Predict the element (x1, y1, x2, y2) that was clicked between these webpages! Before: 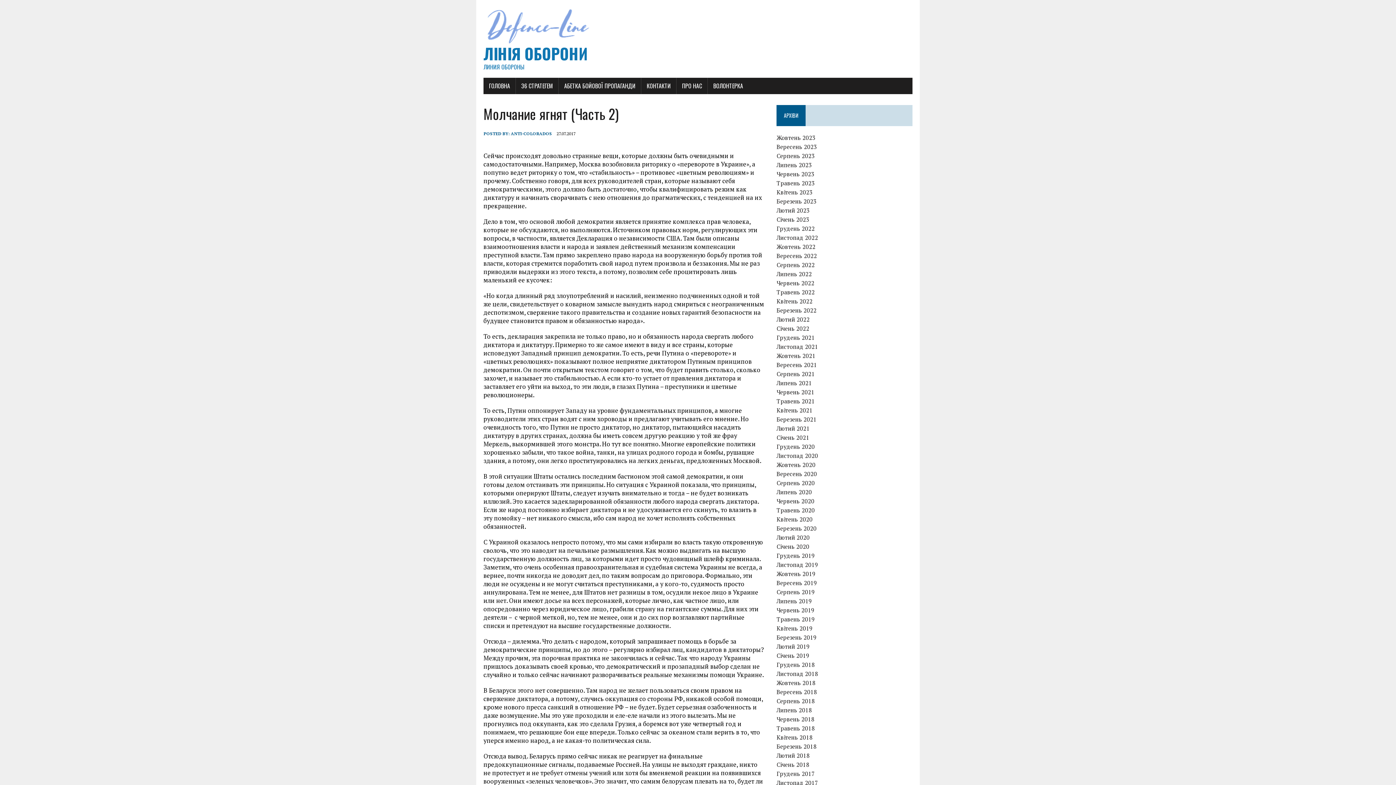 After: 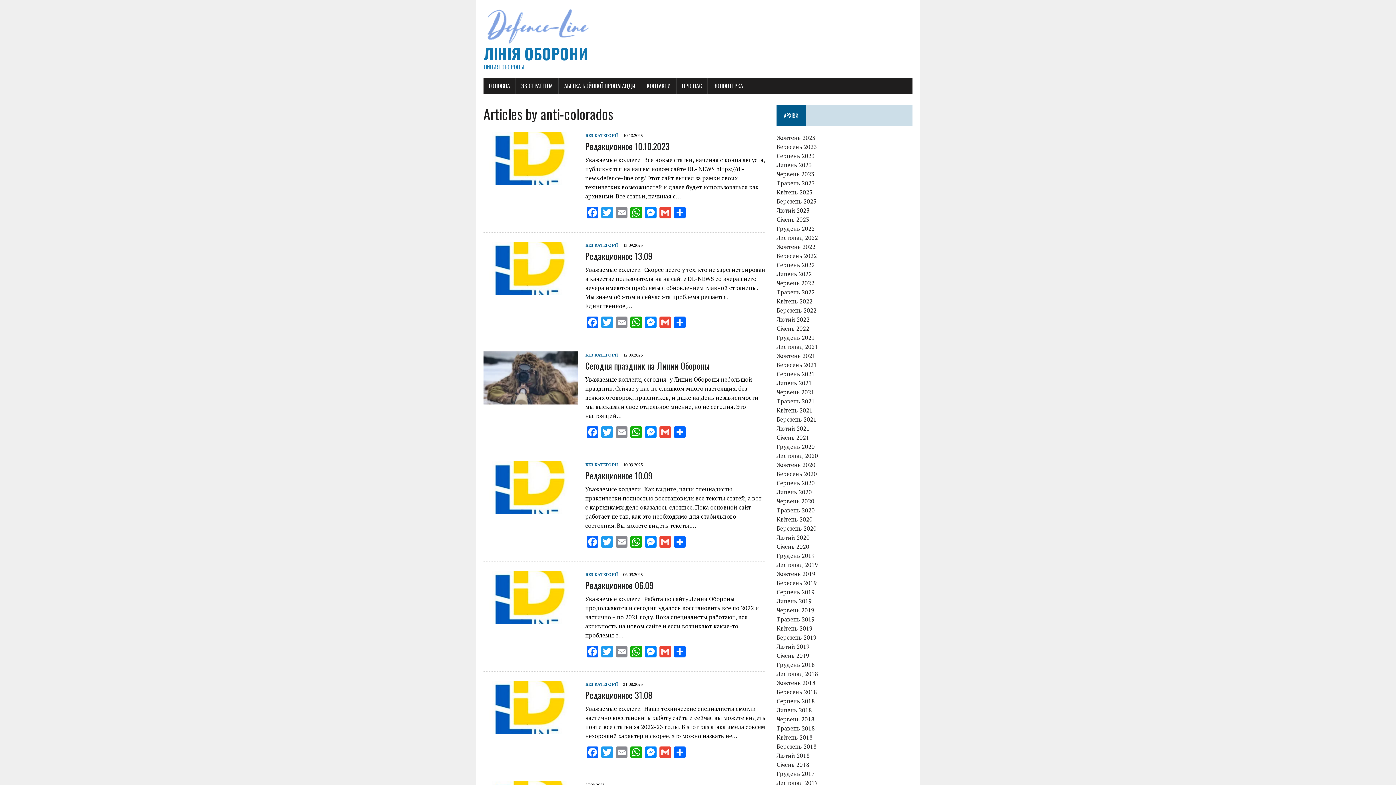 Action: bbox: (510, 130, 552, 136) label: ANTI-COLORADOS